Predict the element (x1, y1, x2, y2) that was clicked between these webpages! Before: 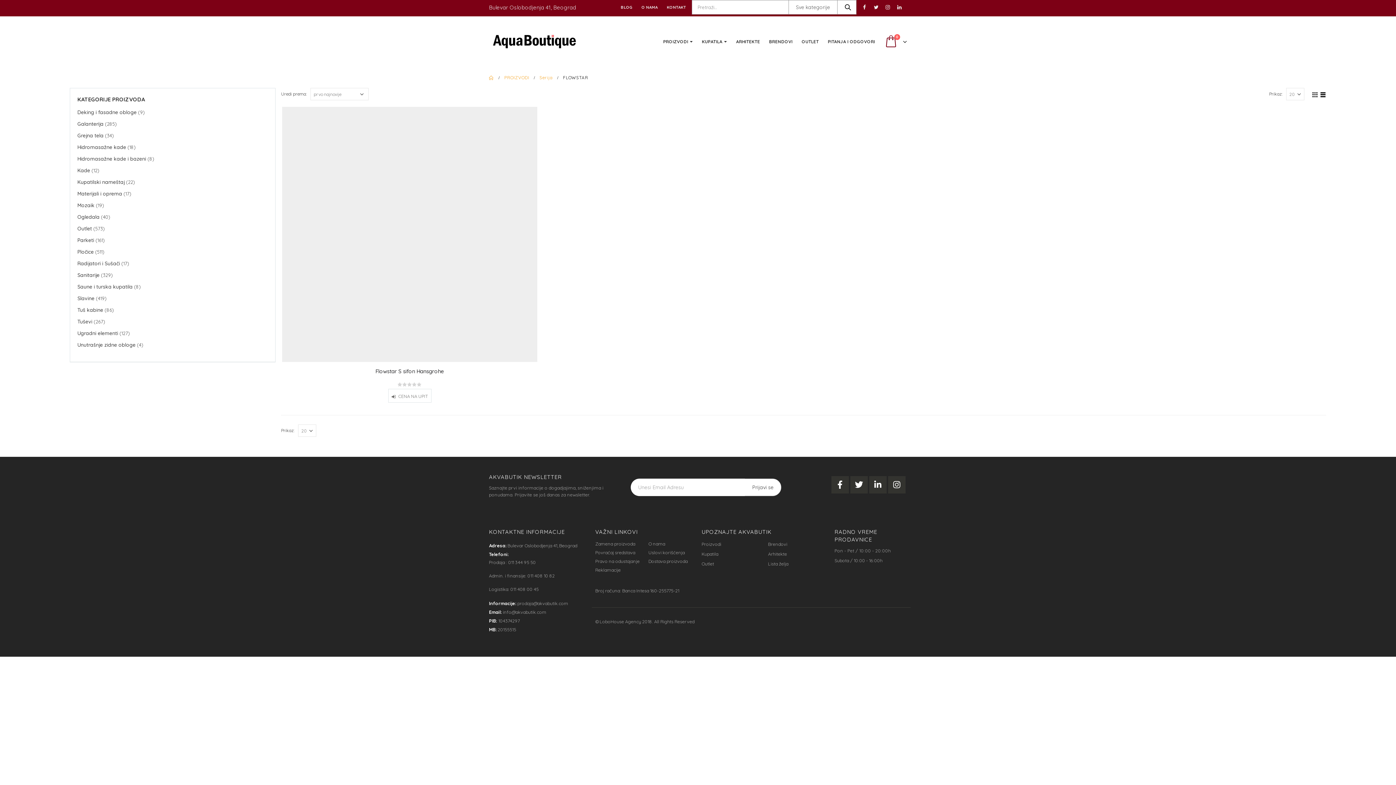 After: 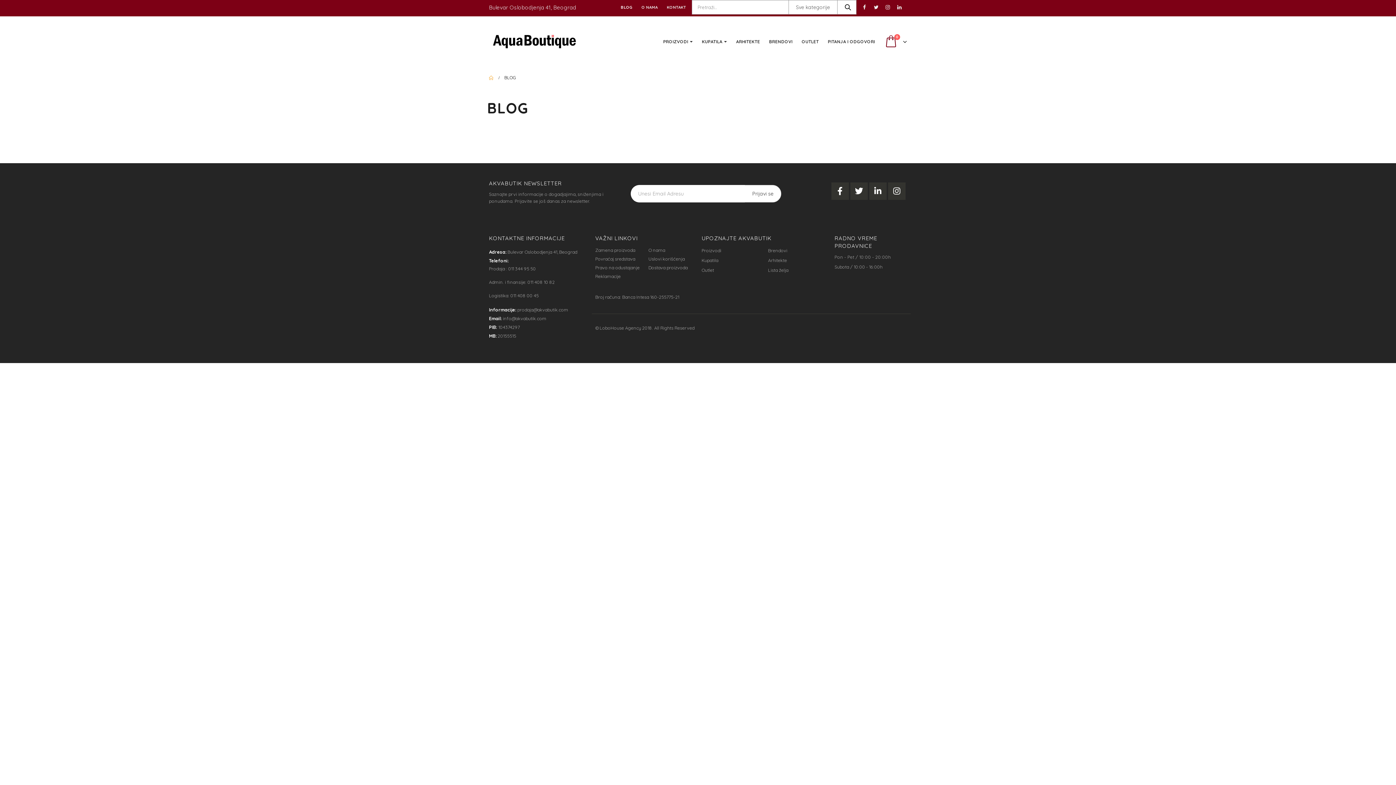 Action: bbox: (619, 1, 634, 13) label: BLOG